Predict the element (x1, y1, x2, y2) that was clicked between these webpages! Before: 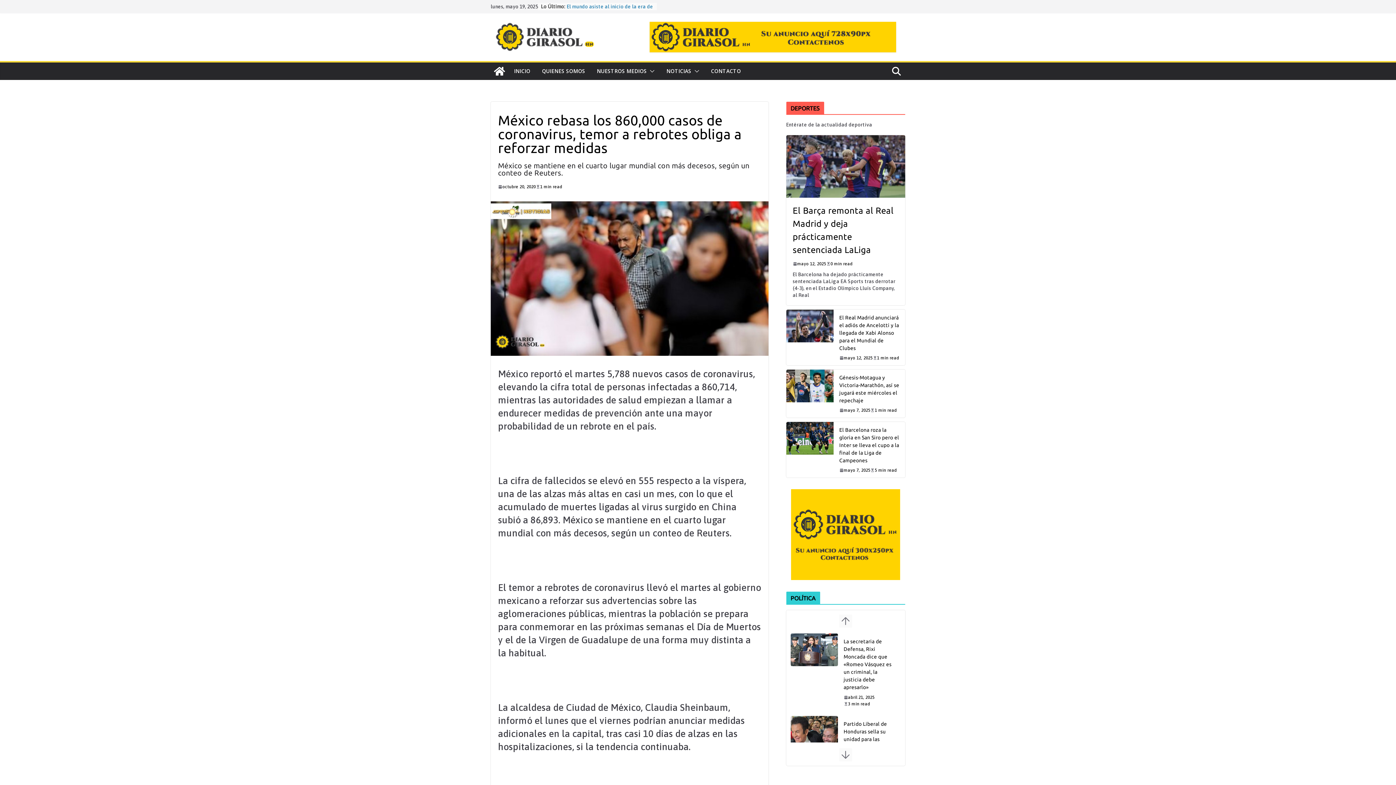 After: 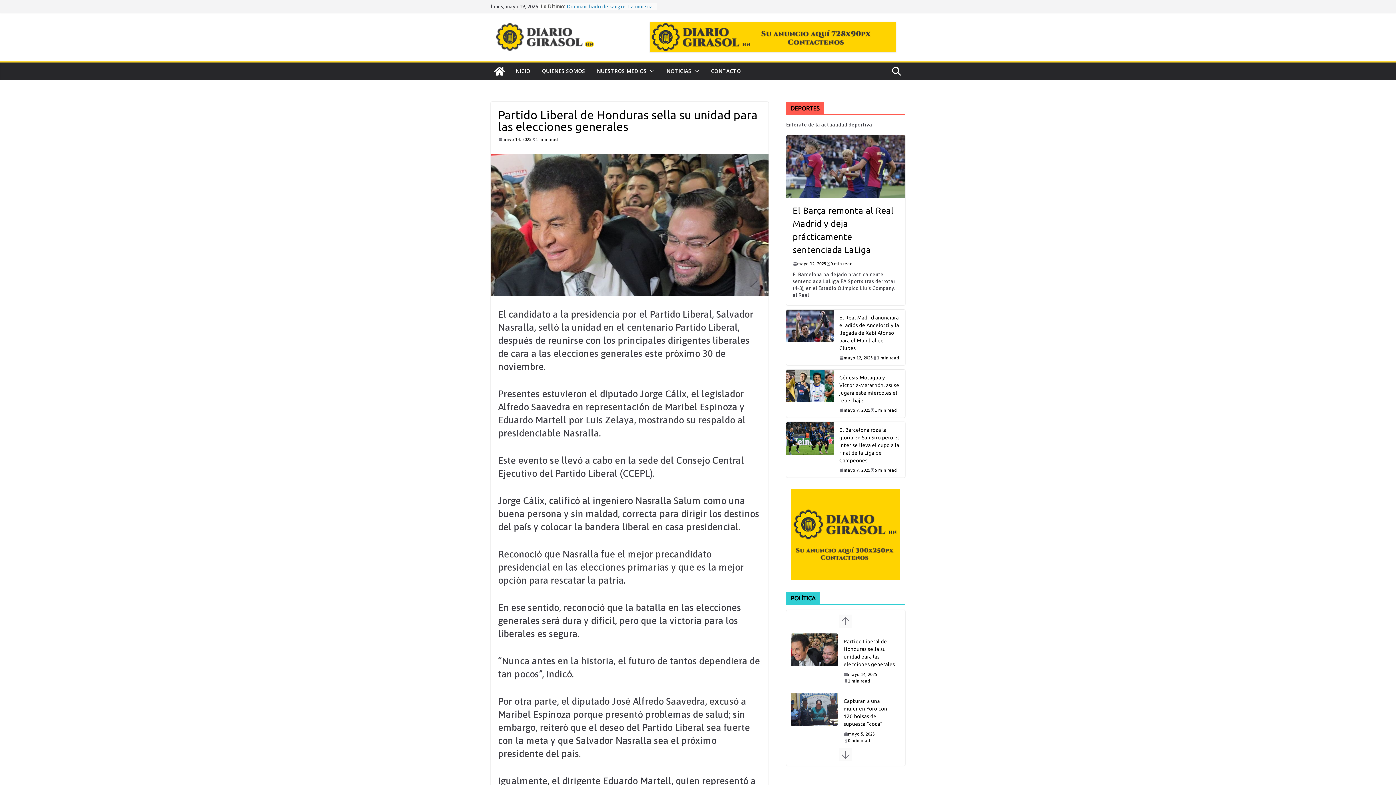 Action: label: mayo 14, 2025 bbox: (843, 671, 877, 678)